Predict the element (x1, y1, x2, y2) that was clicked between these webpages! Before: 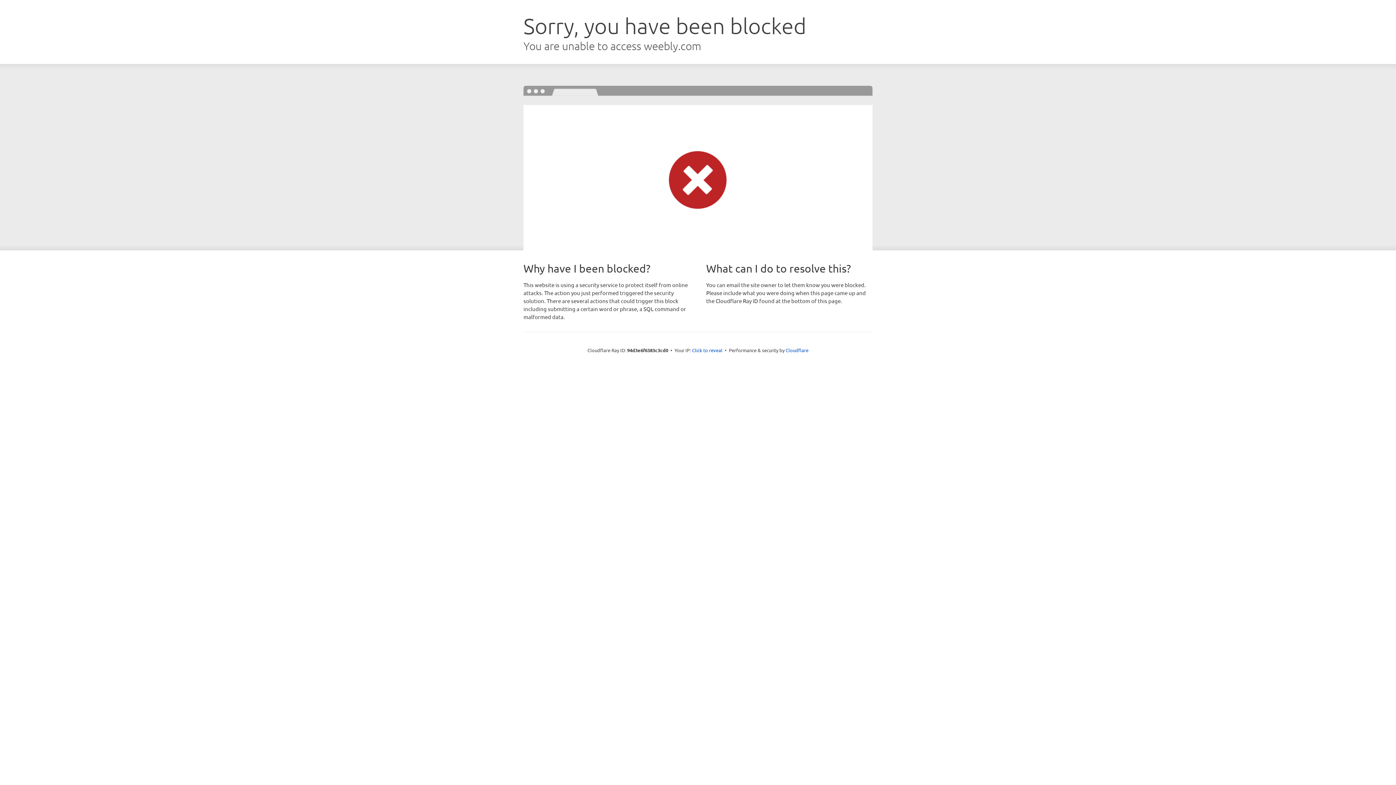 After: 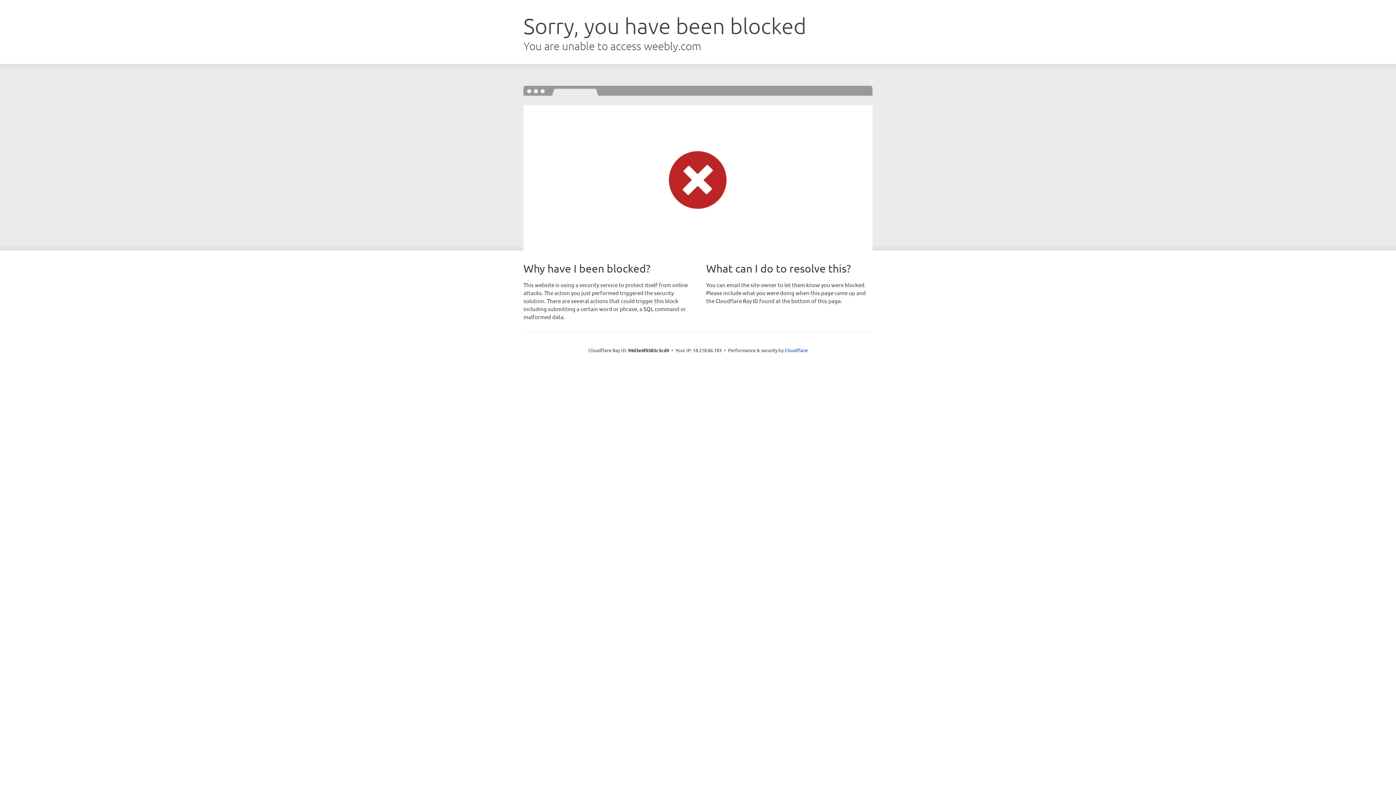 Action: bbox: (692, 346, 722, 353) label: Click to reveal